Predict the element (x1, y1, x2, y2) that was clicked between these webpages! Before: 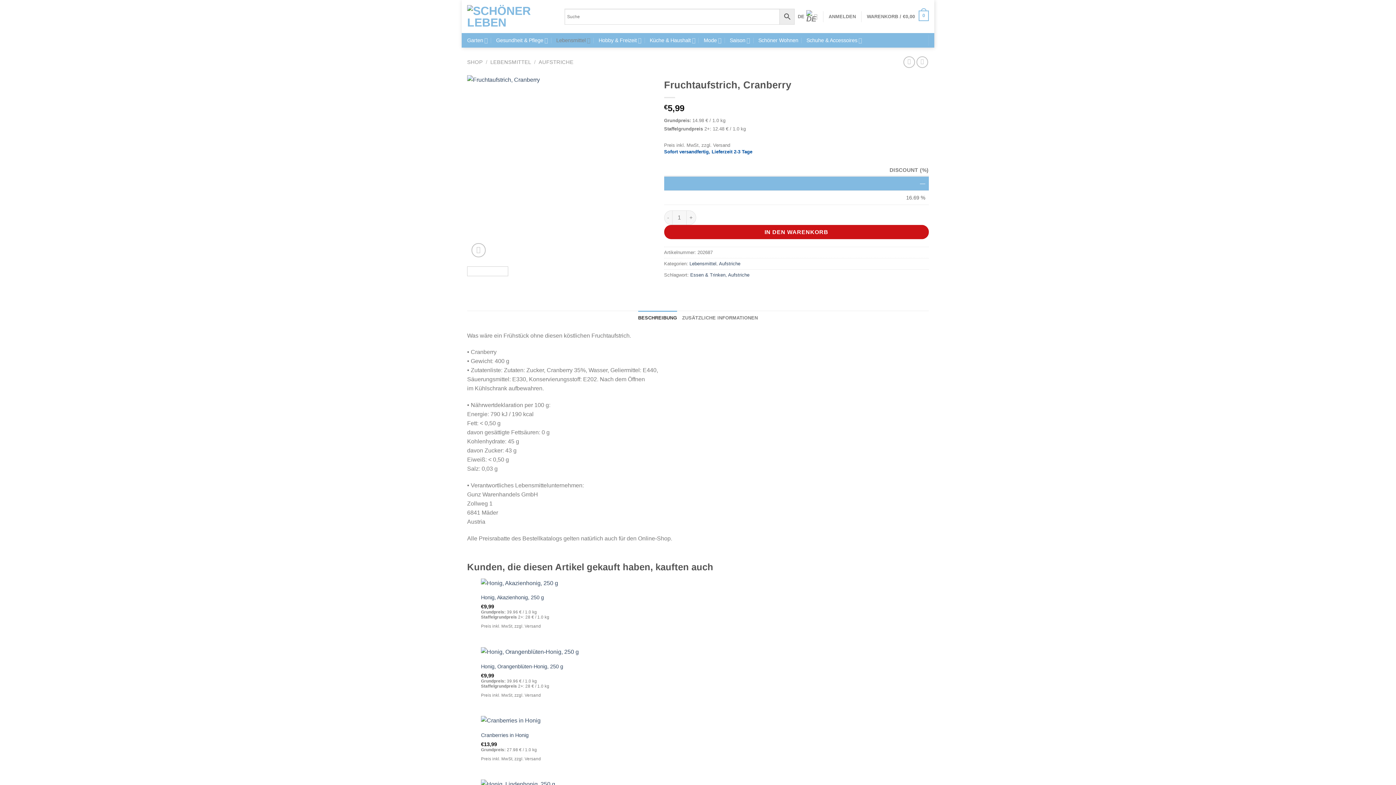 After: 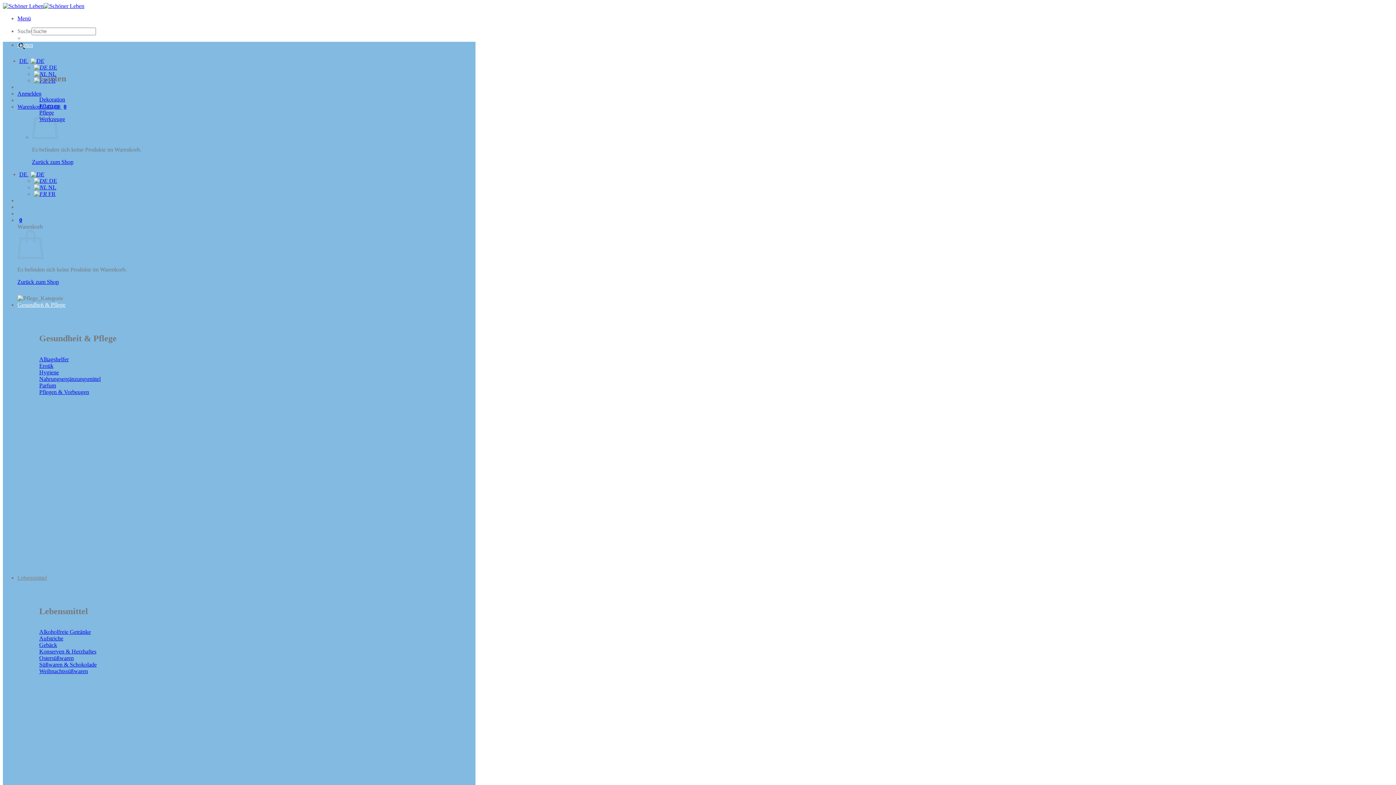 Action: label: LEBENSMITTEL bbox: (490, 59, 531, 64)